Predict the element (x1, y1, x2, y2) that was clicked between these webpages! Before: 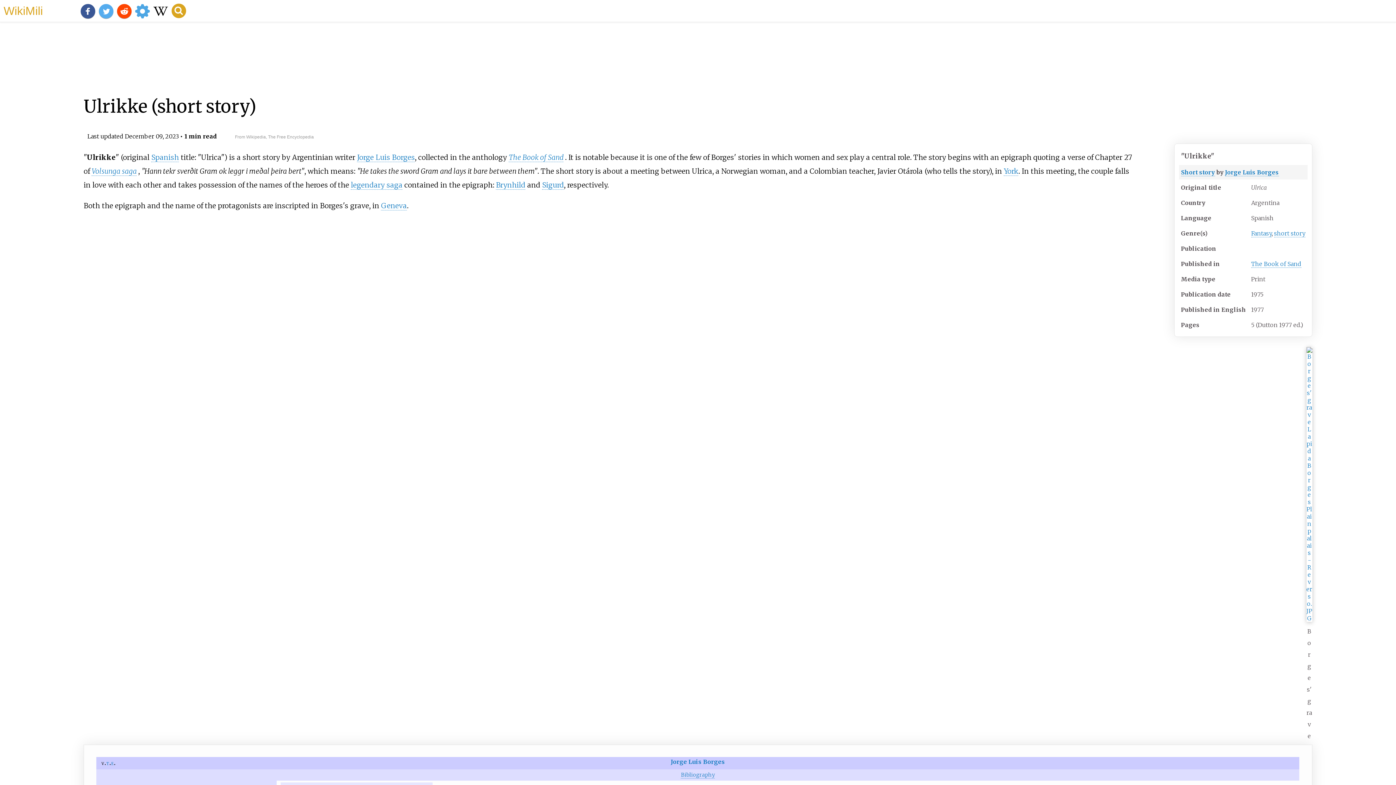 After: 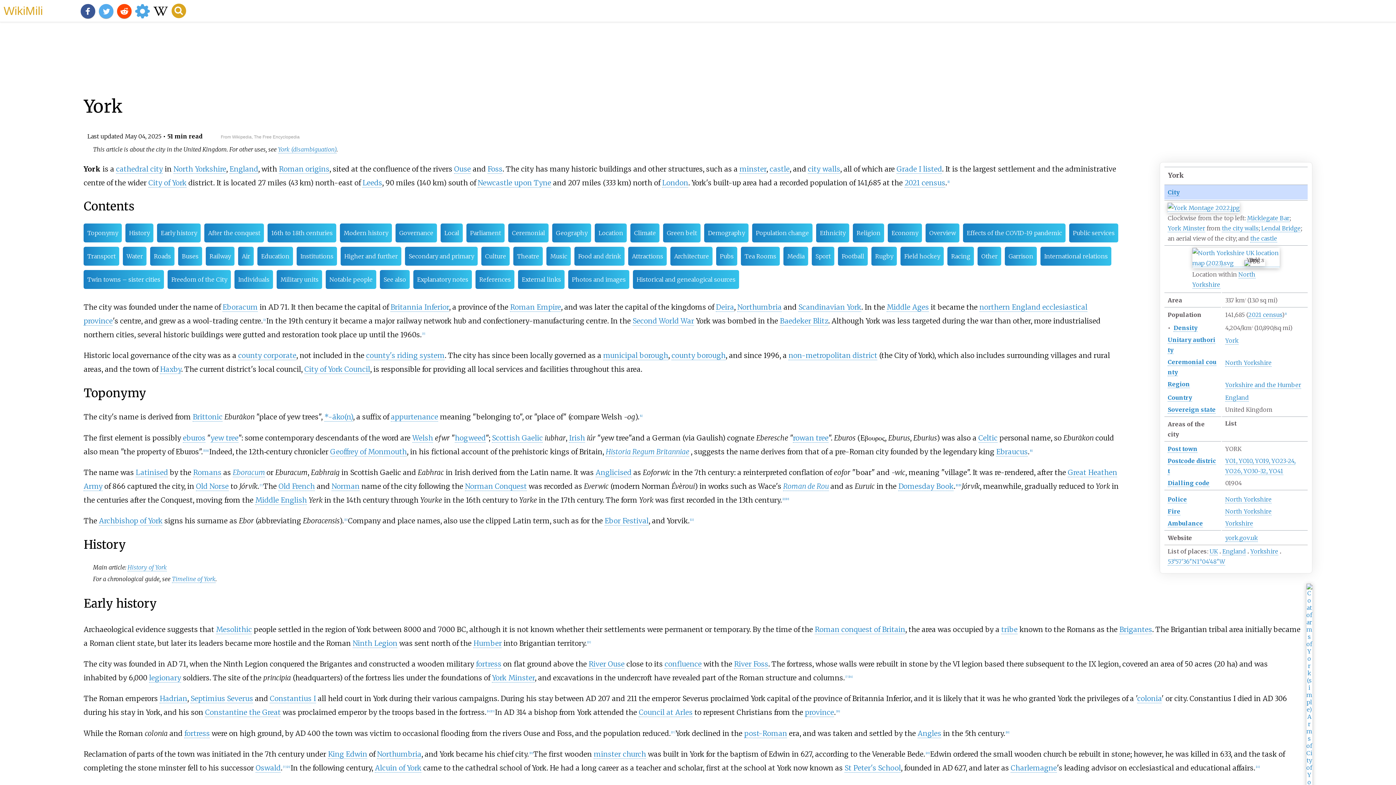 Action: label: York bbox: (1004, 166, 1018, 175)